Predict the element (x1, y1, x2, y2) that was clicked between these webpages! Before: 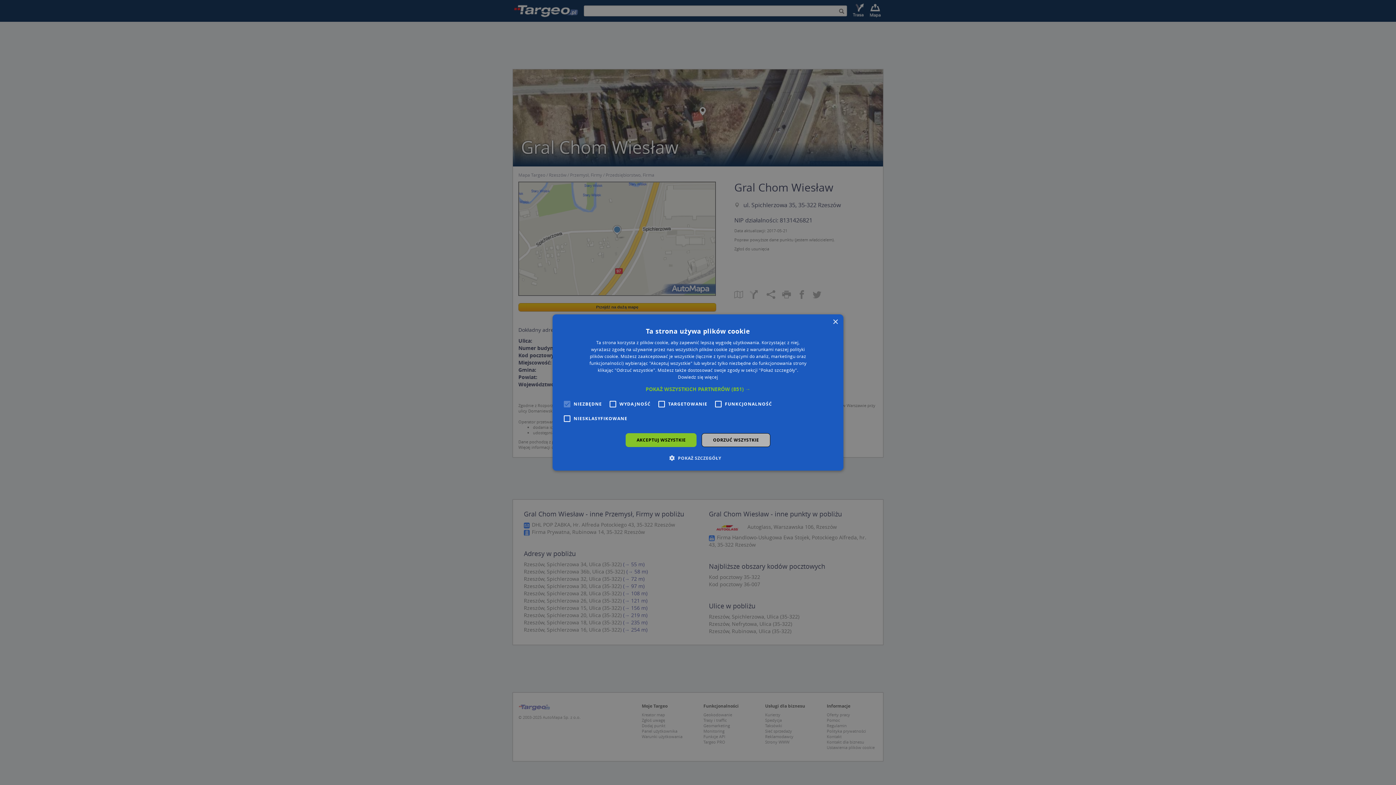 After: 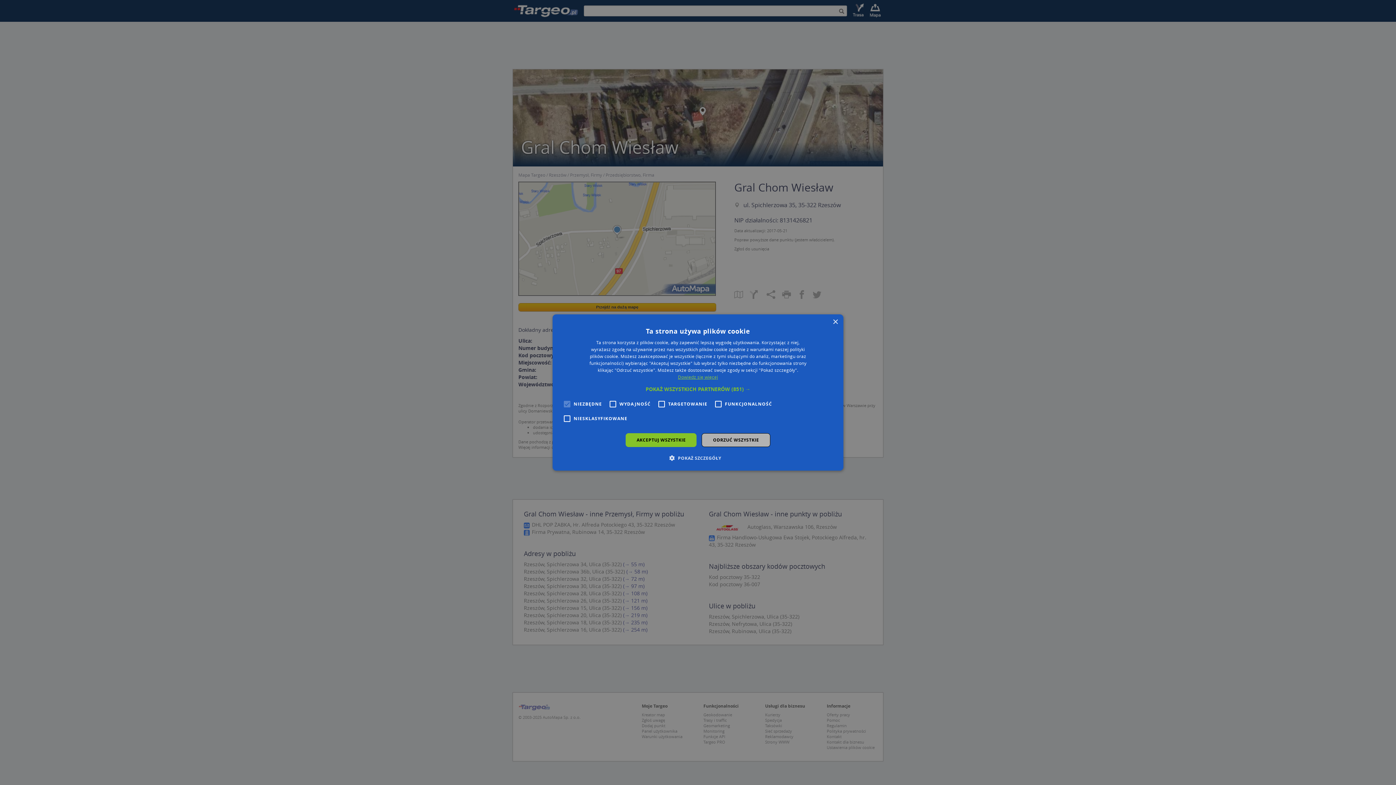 Action: label: Dowiedz się więcej, opens a new window bbox: (678, 374, 718, 380)